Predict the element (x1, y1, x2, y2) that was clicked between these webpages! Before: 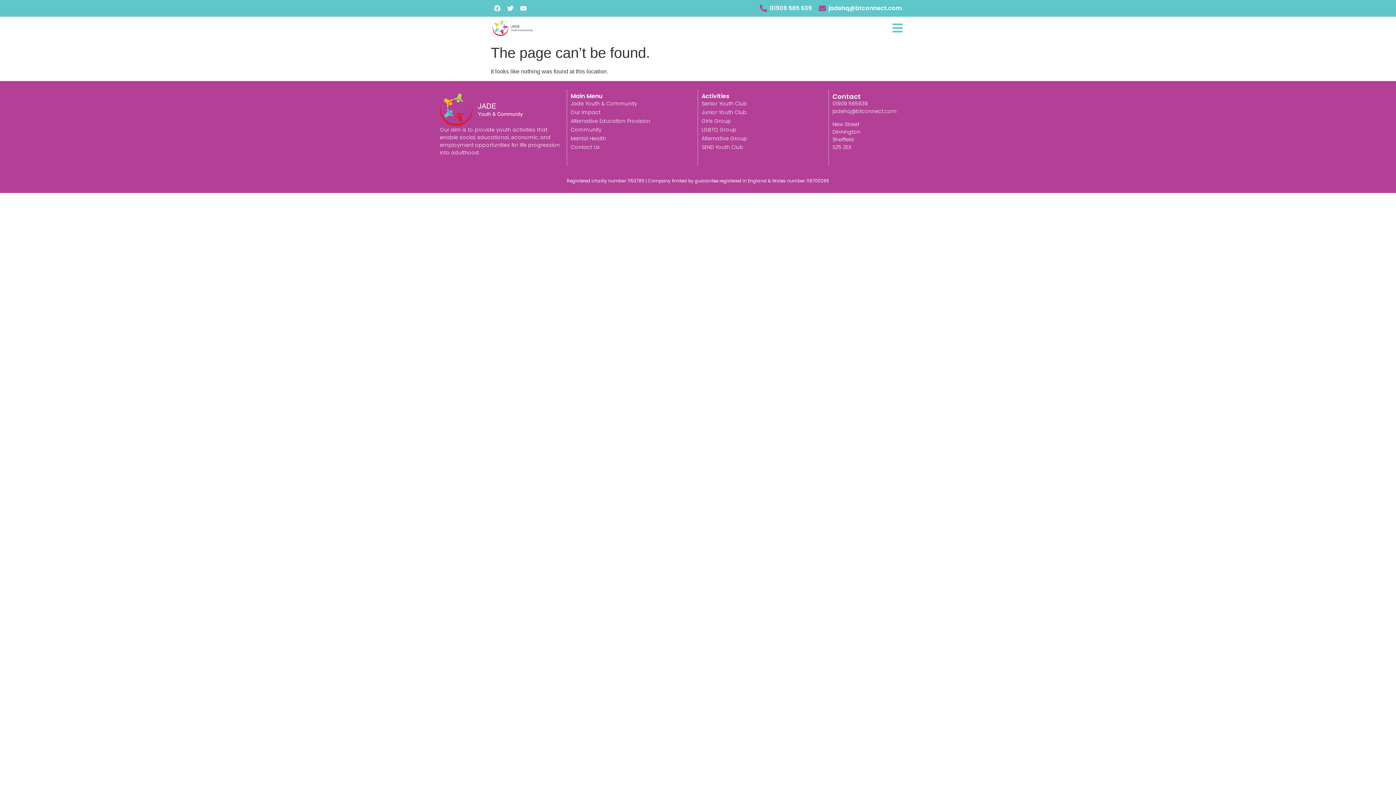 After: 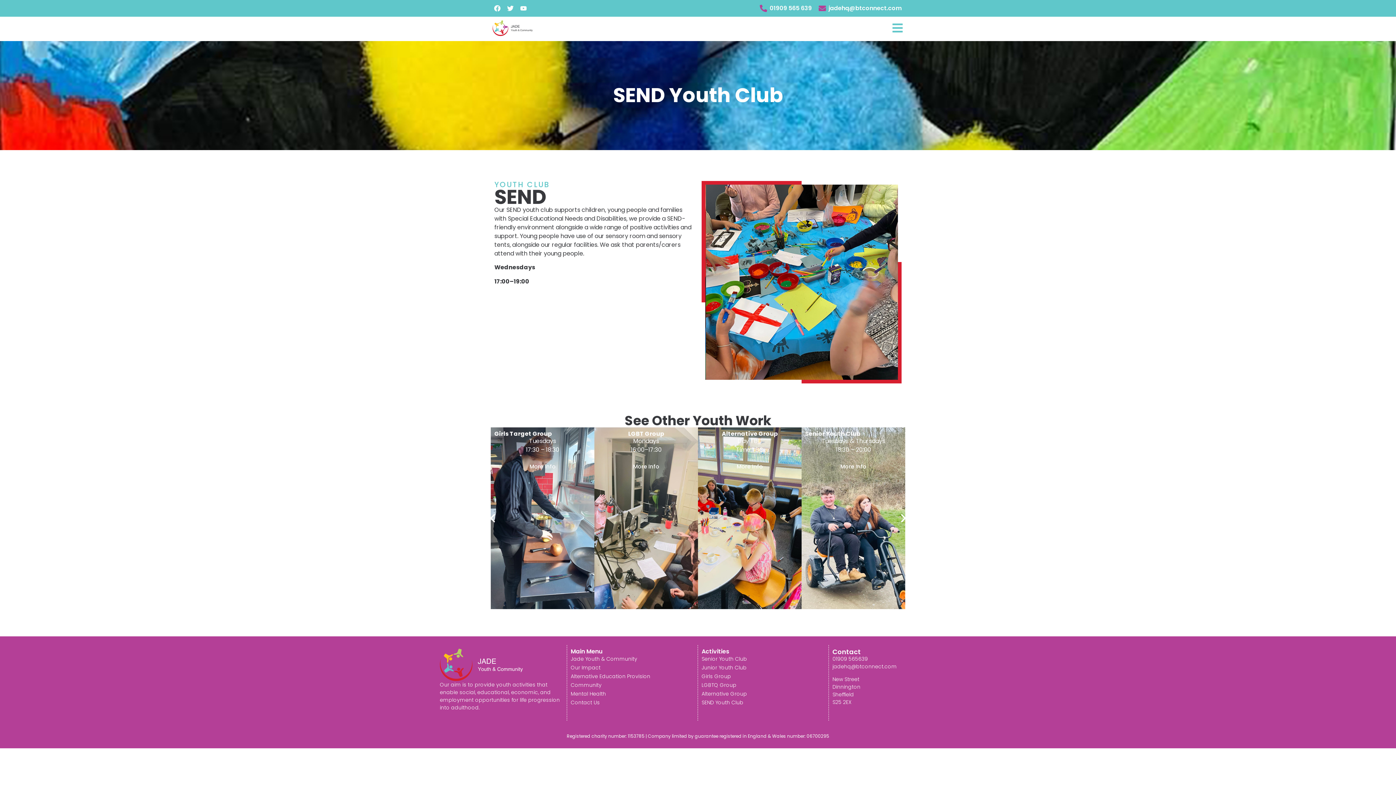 Action: label: SEND Youth Club bbox: (701, 143, 825, 151)